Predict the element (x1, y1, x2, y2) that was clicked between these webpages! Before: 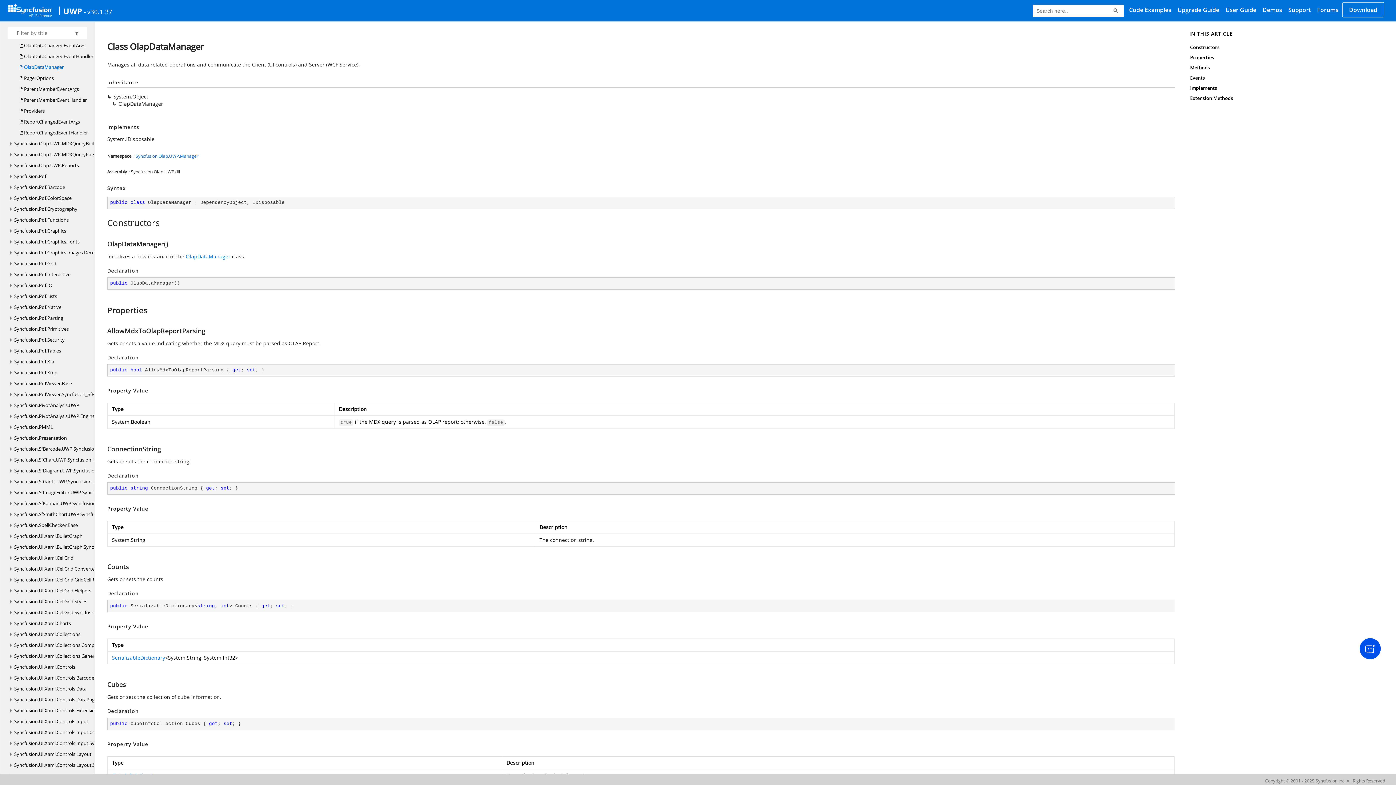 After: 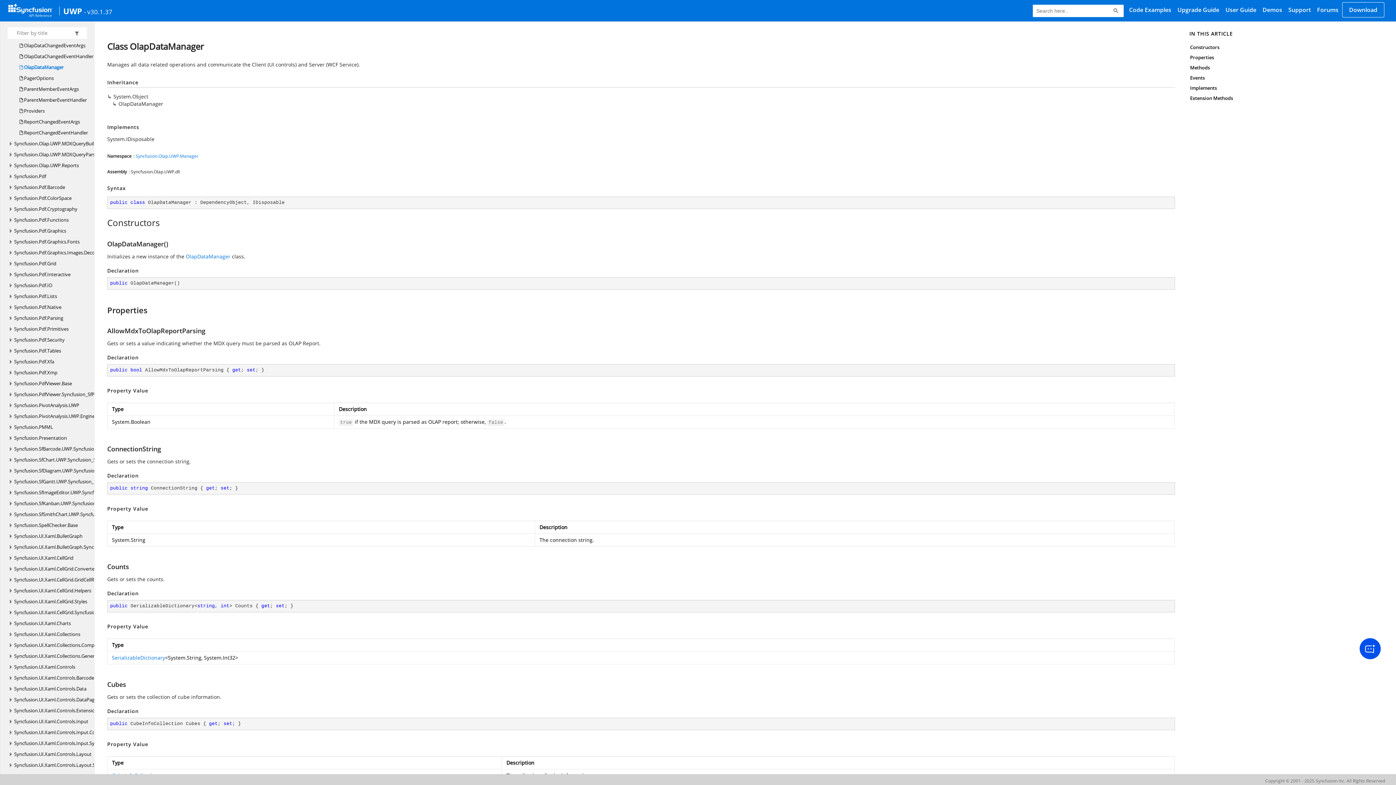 Action: label:  OlapDataManager bbox: (19, 61, 63, 72)